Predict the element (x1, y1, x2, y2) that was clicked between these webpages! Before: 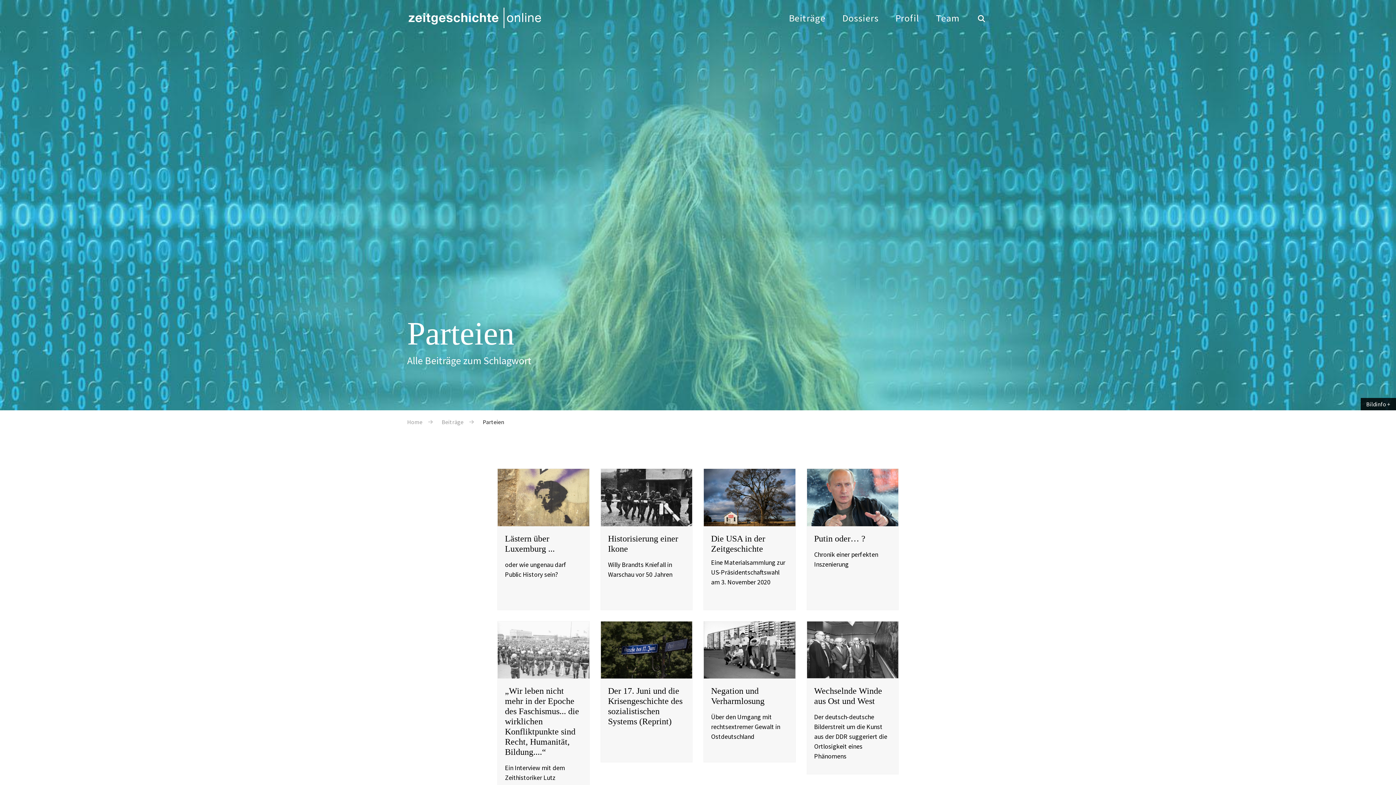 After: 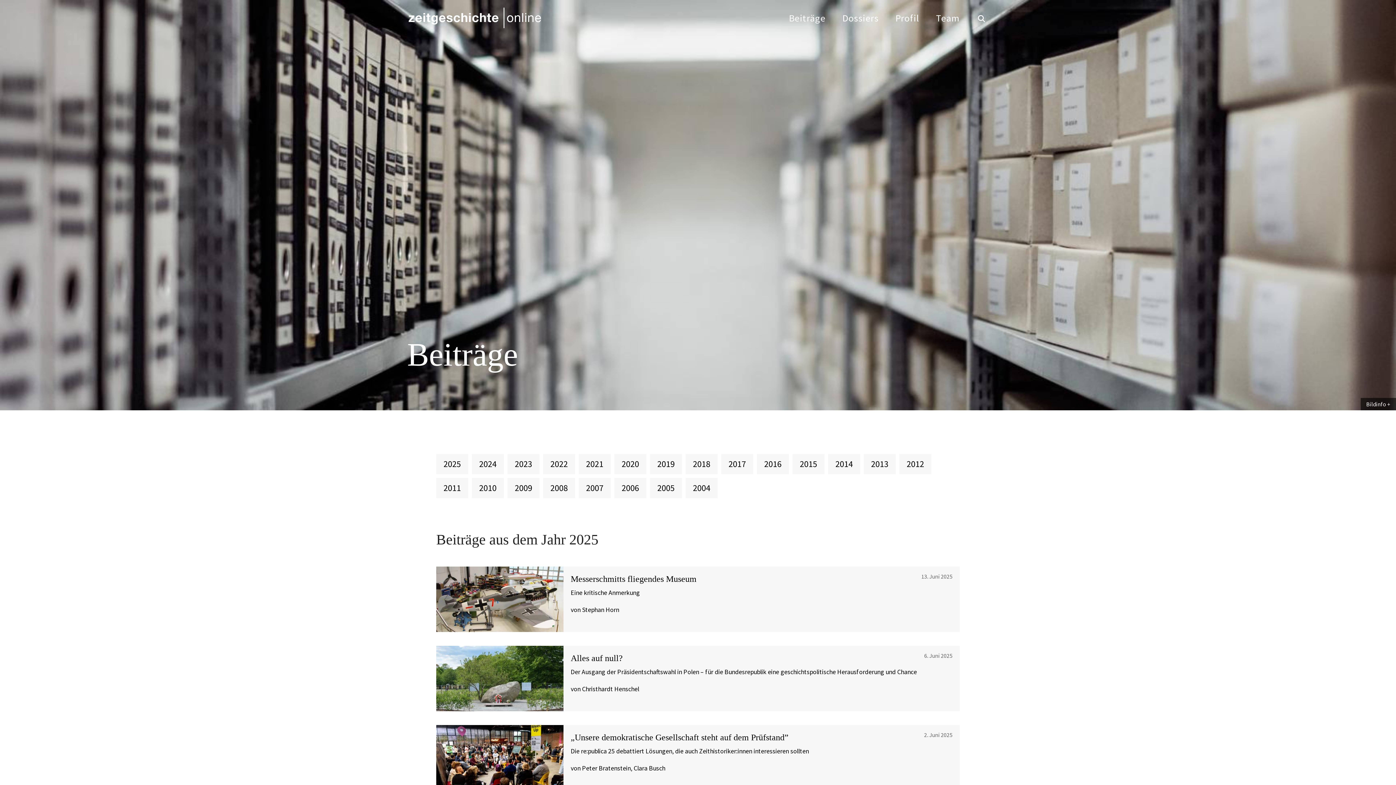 Action: label: Beiträge bbox: (789, 11, 825, 24)